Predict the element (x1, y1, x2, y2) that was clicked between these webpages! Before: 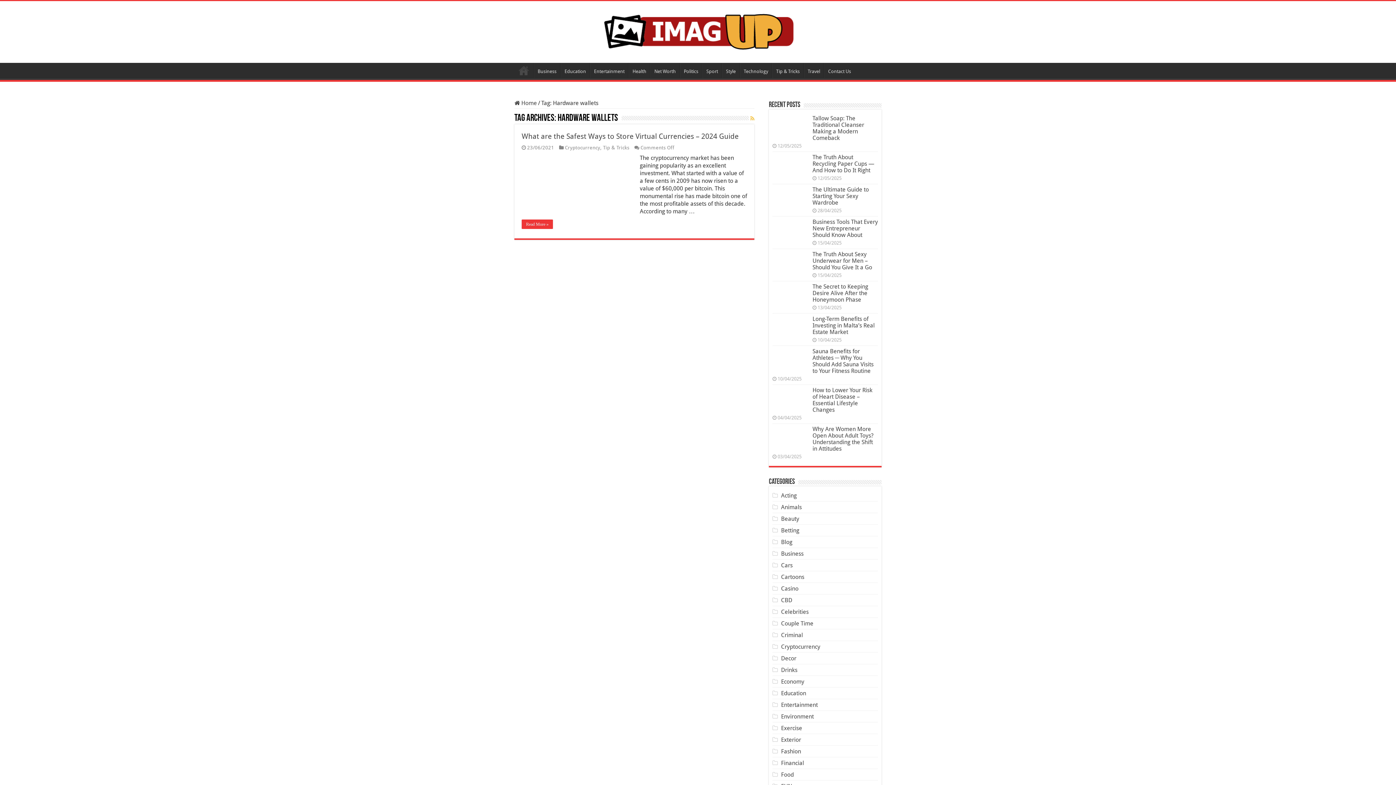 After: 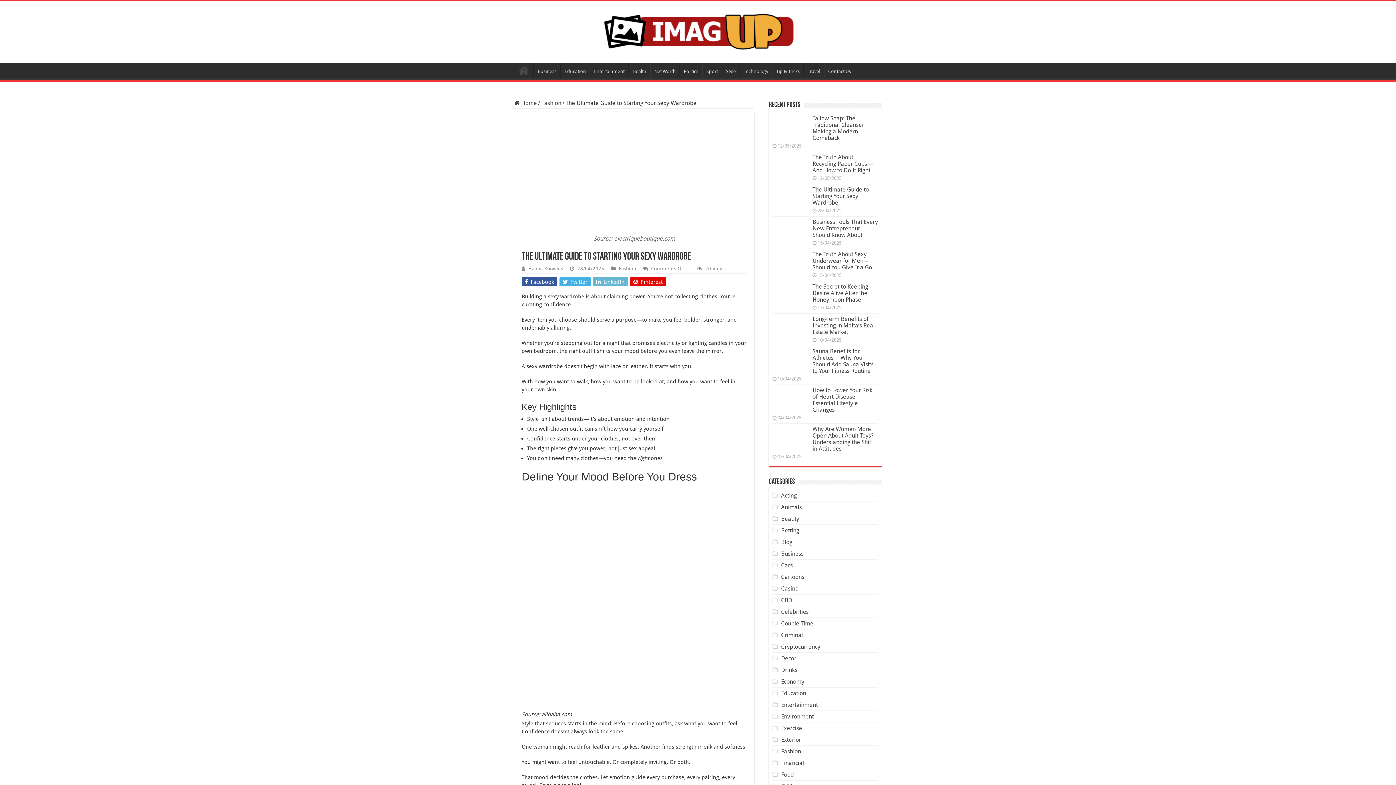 Action: label: The Ultimate Guide to Starting Your Sexy Wardrobe bbox: (812, 186, 869, 206)